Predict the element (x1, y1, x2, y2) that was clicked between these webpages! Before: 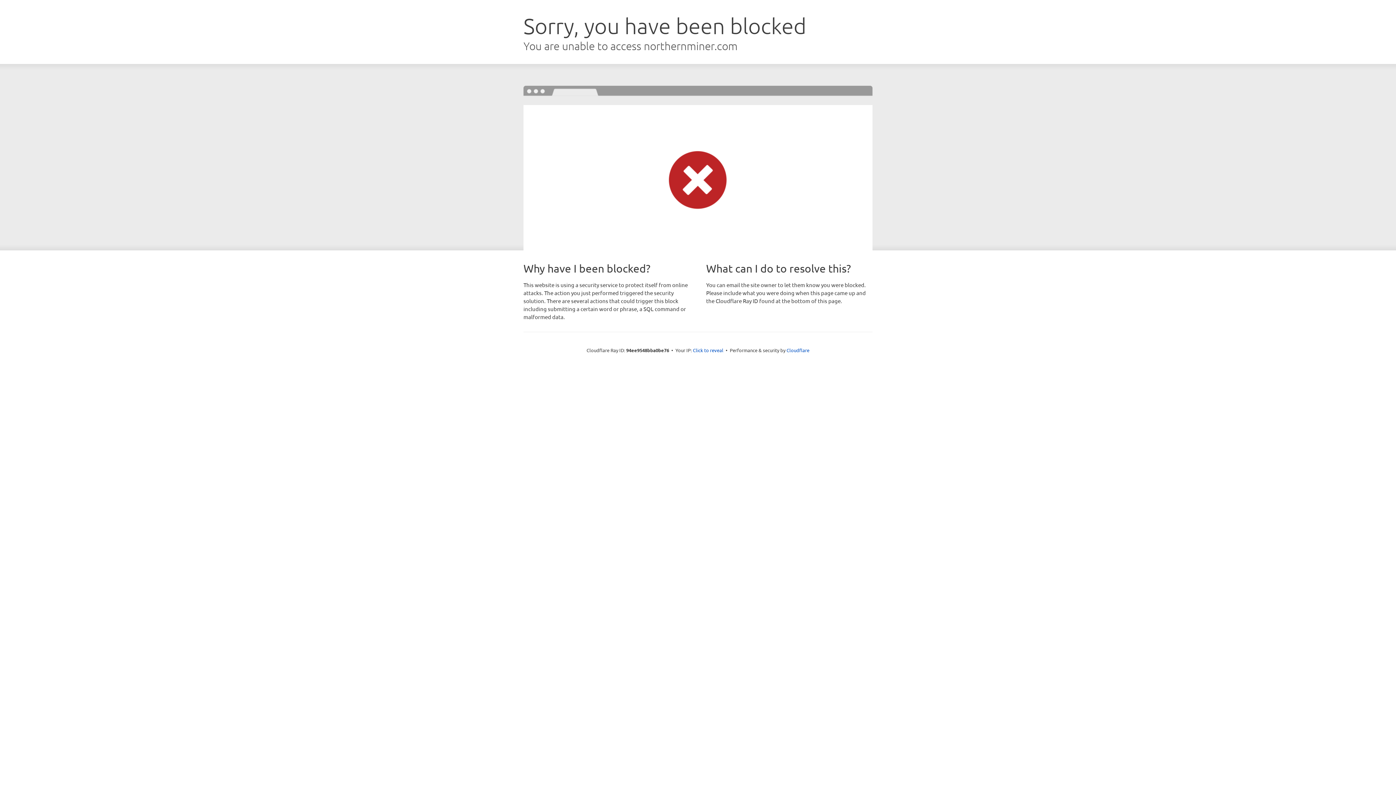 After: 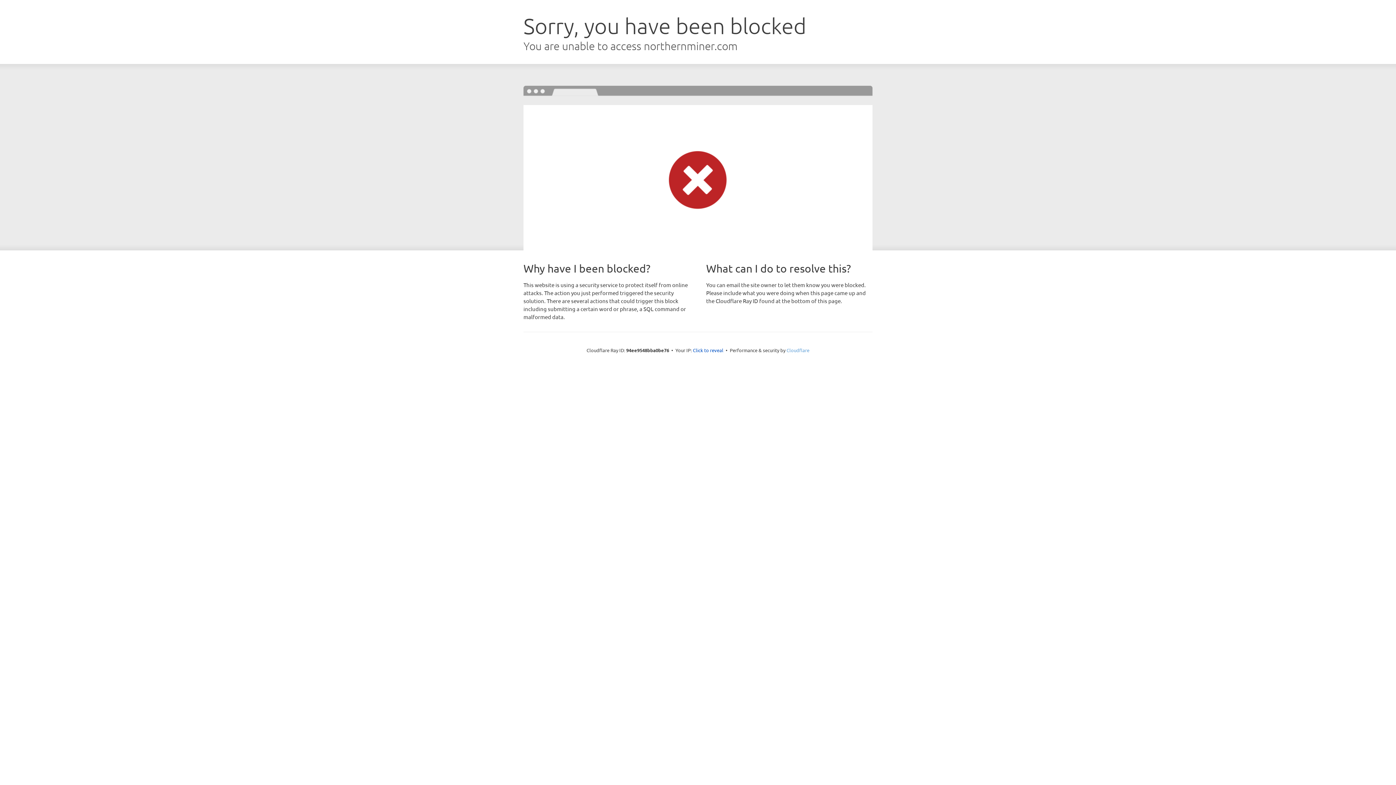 Action: bbox: (786, 347, 809, 353) label: Cloudflare